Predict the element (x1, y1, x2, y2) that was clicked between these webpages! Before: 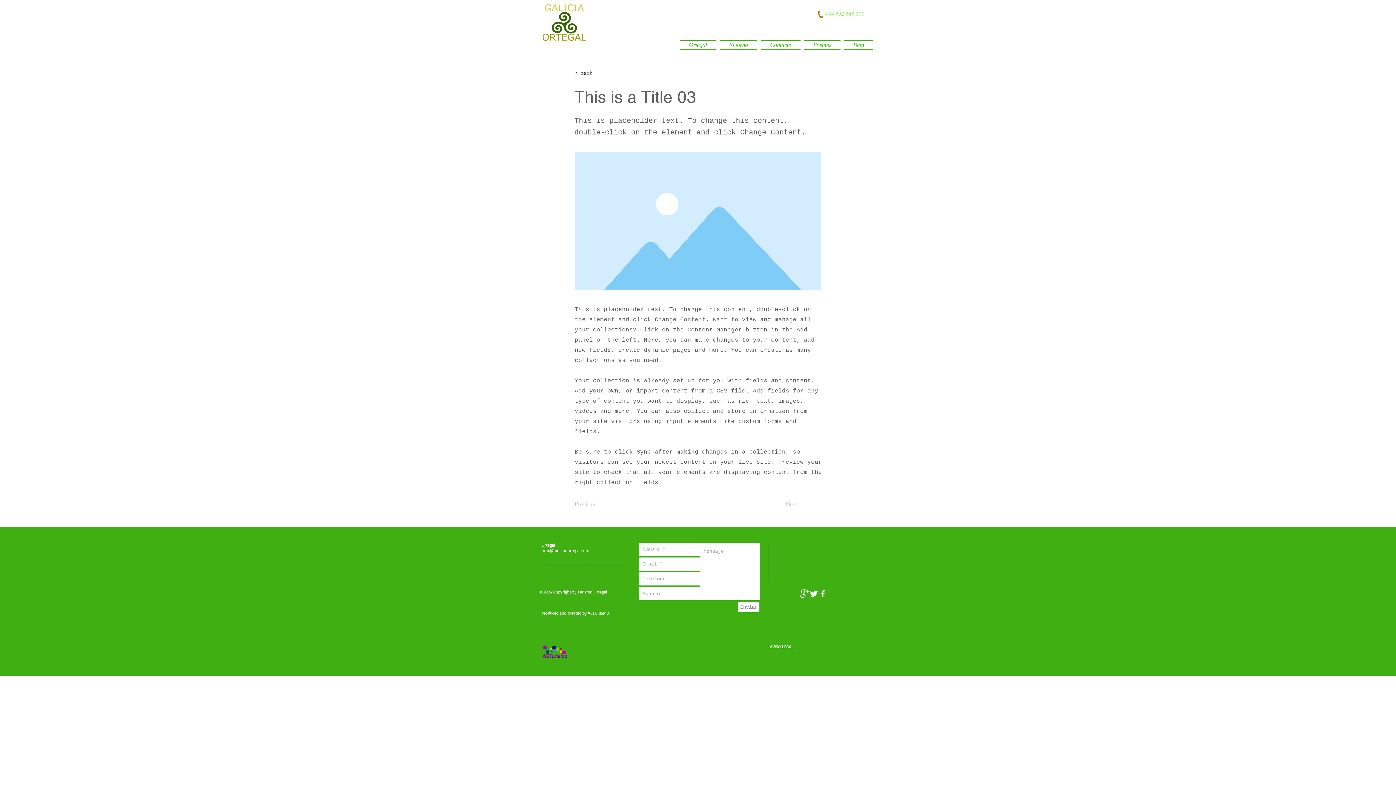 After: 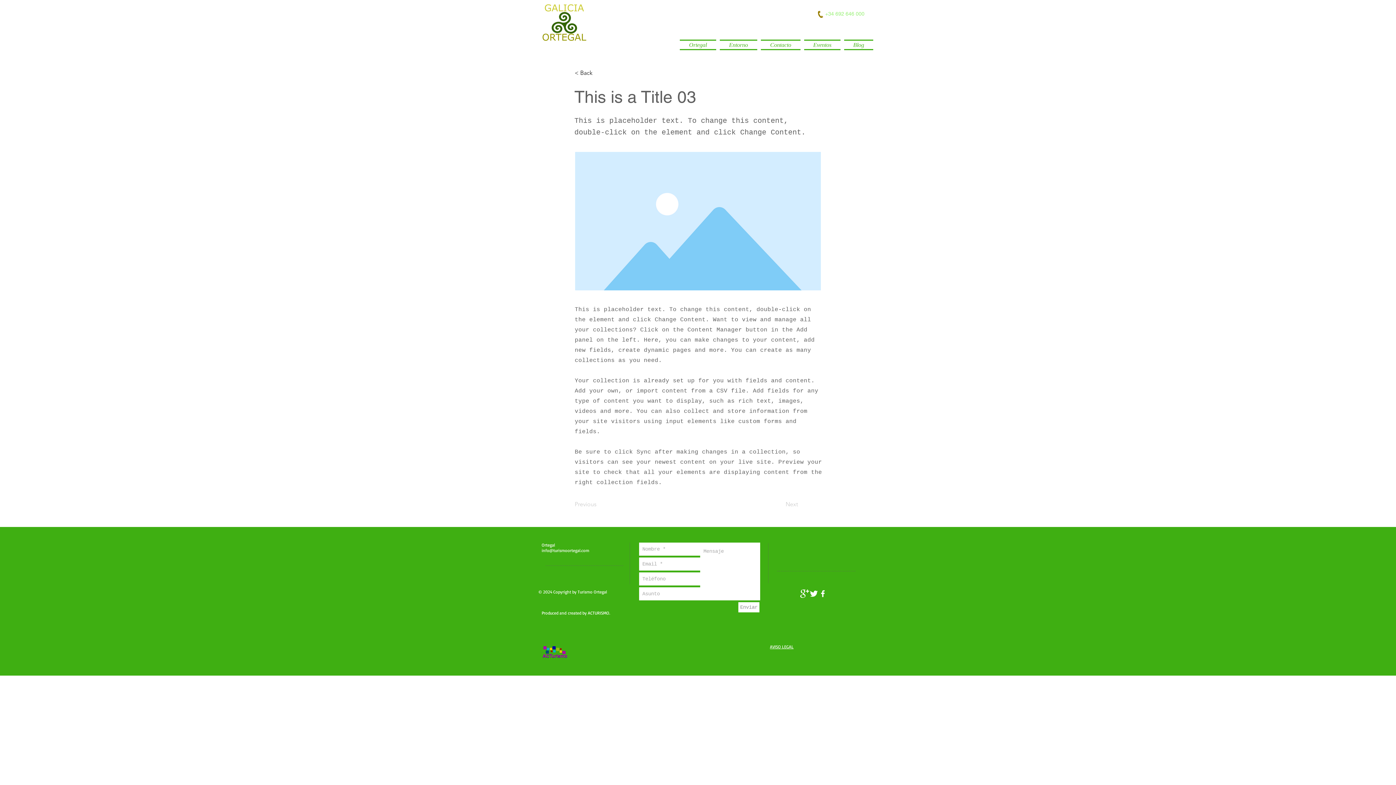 Action: bbox: (800, 589, 809, 598) label: Turismo Ortegal